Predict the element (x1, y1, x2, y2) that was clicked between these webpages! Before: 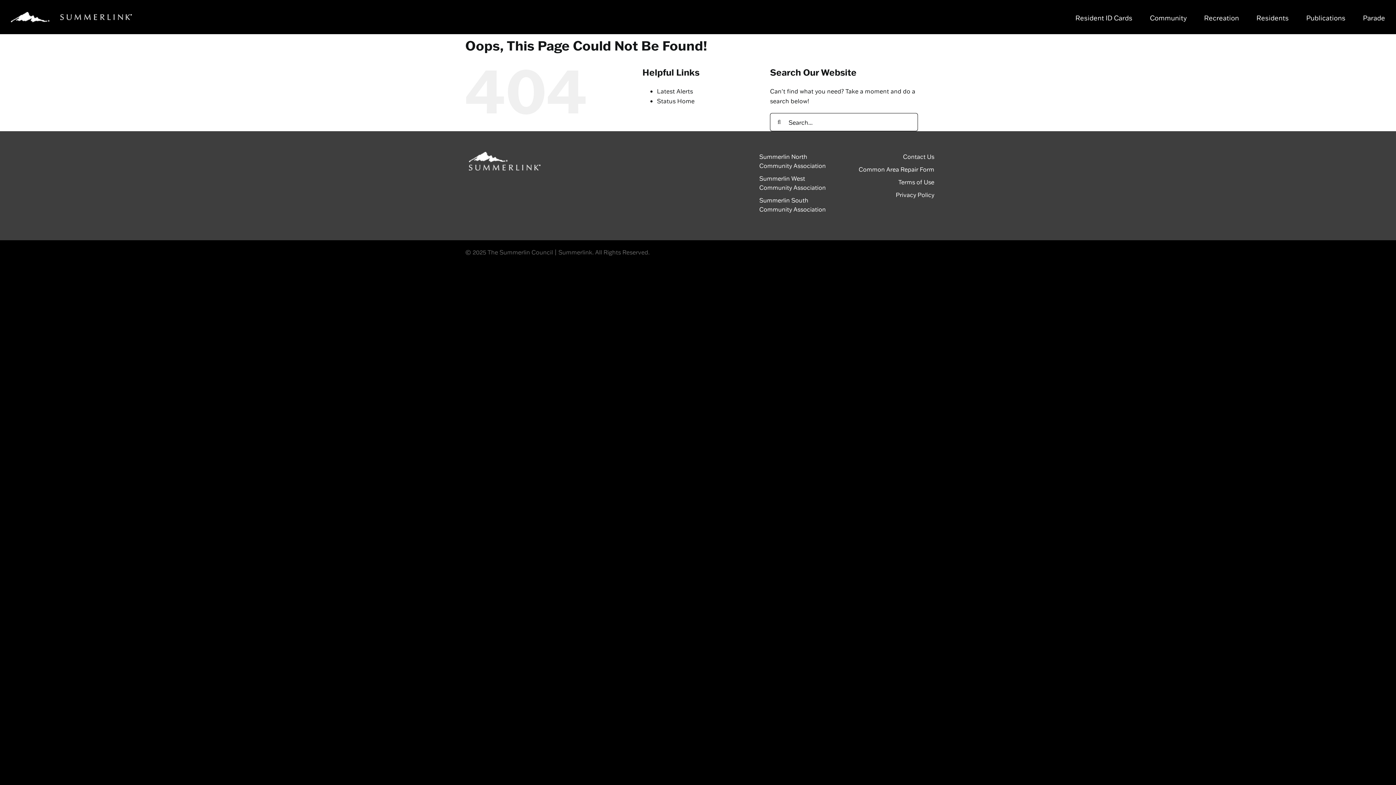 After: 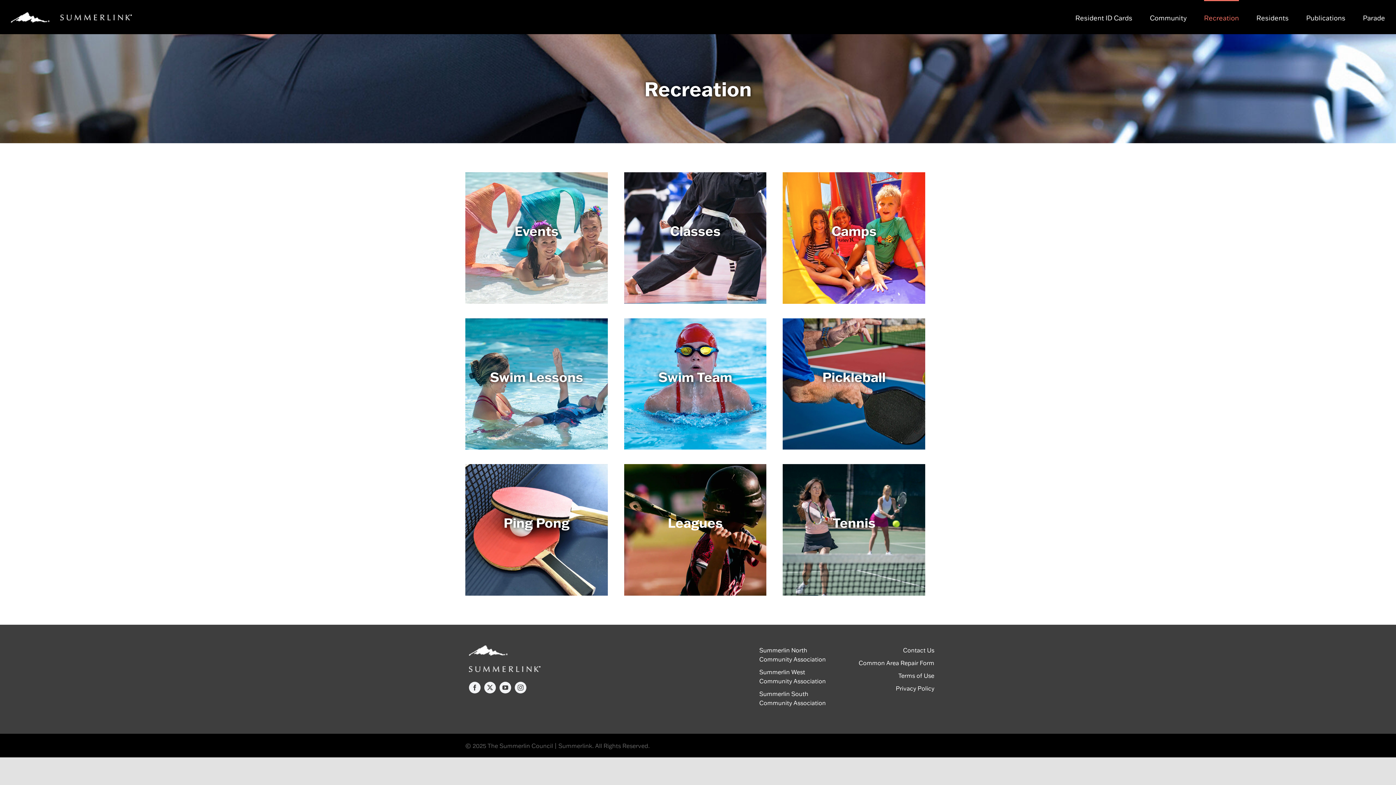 Action: label: Recreation bbox: (1204, 0, 1239, 34)